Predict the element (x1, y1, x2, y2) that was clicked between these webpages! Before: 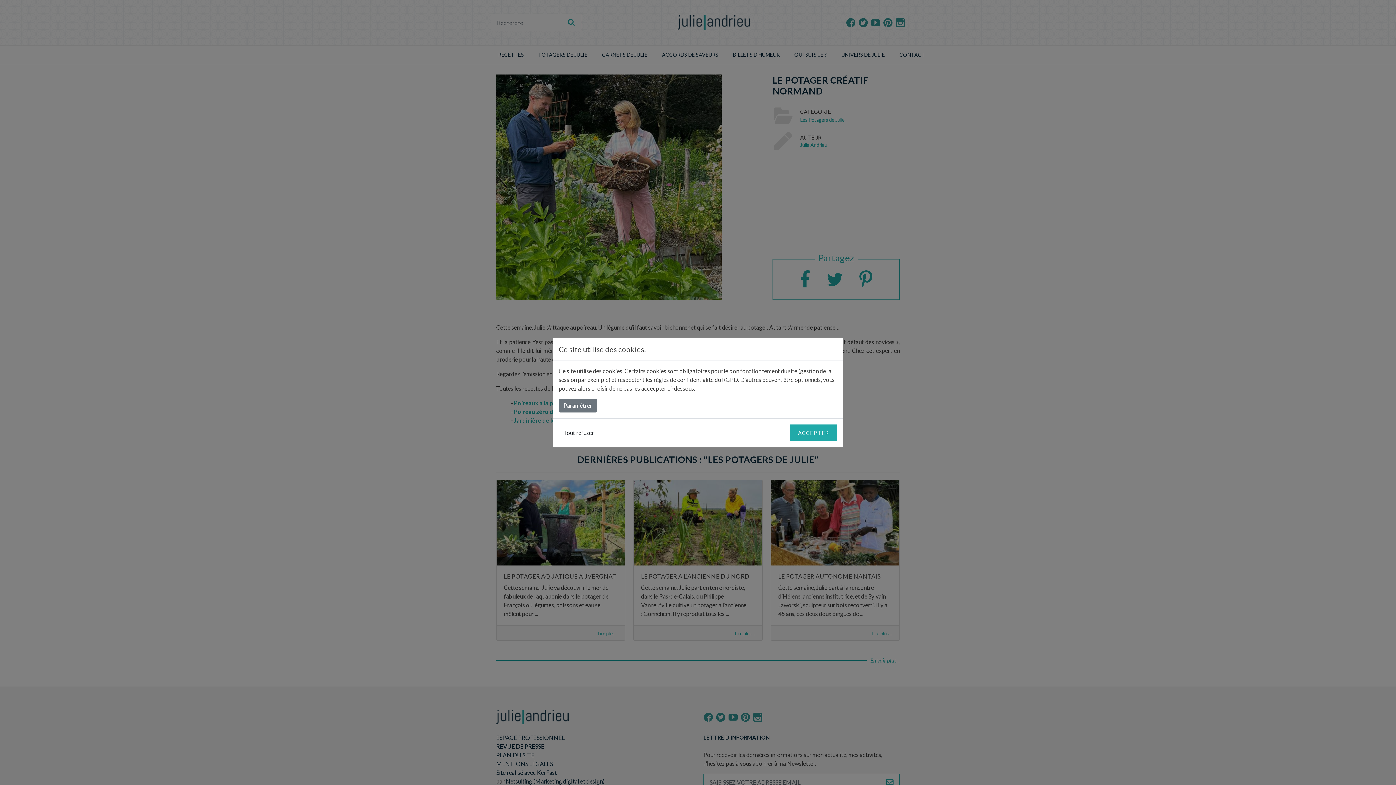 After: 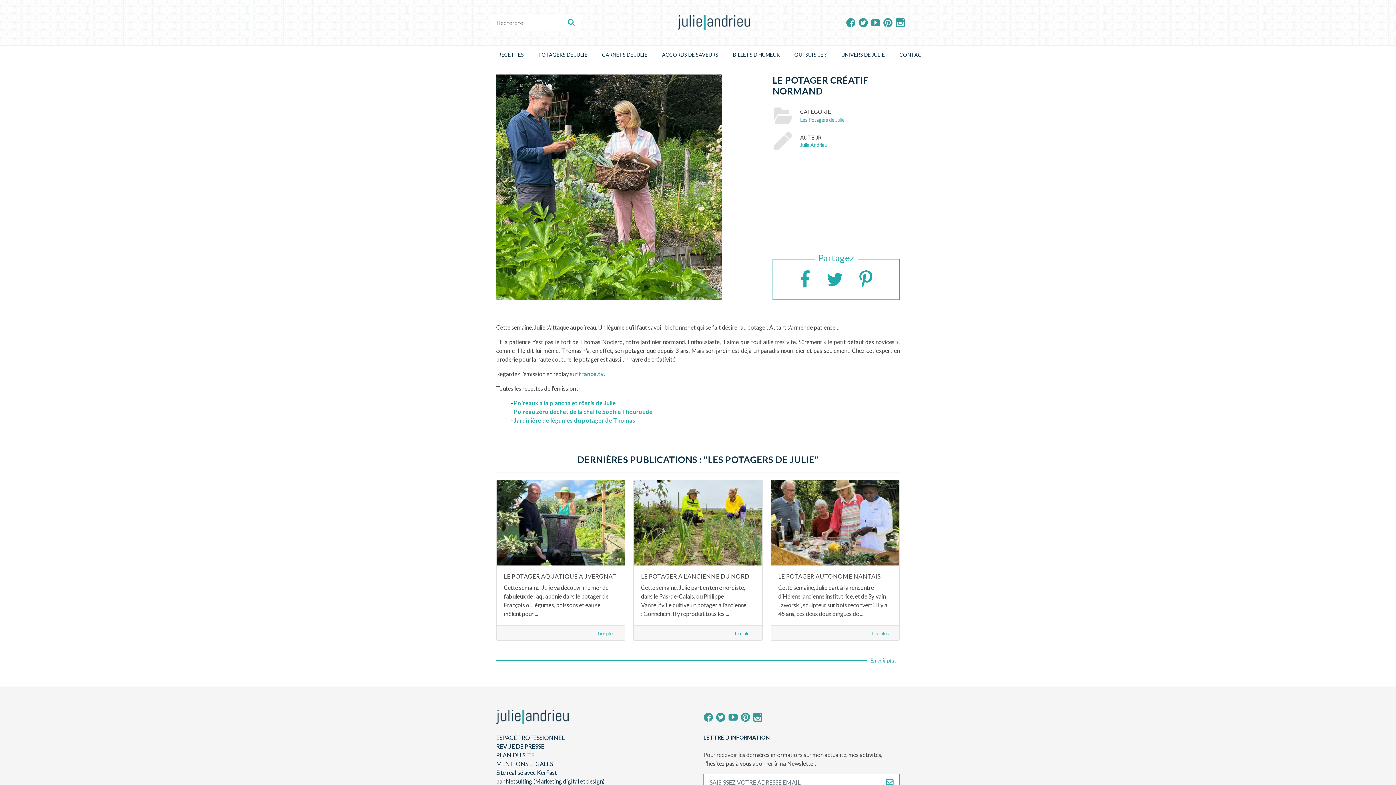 Action: label: Tout refuser bbox: (558, 426, 598, 440)